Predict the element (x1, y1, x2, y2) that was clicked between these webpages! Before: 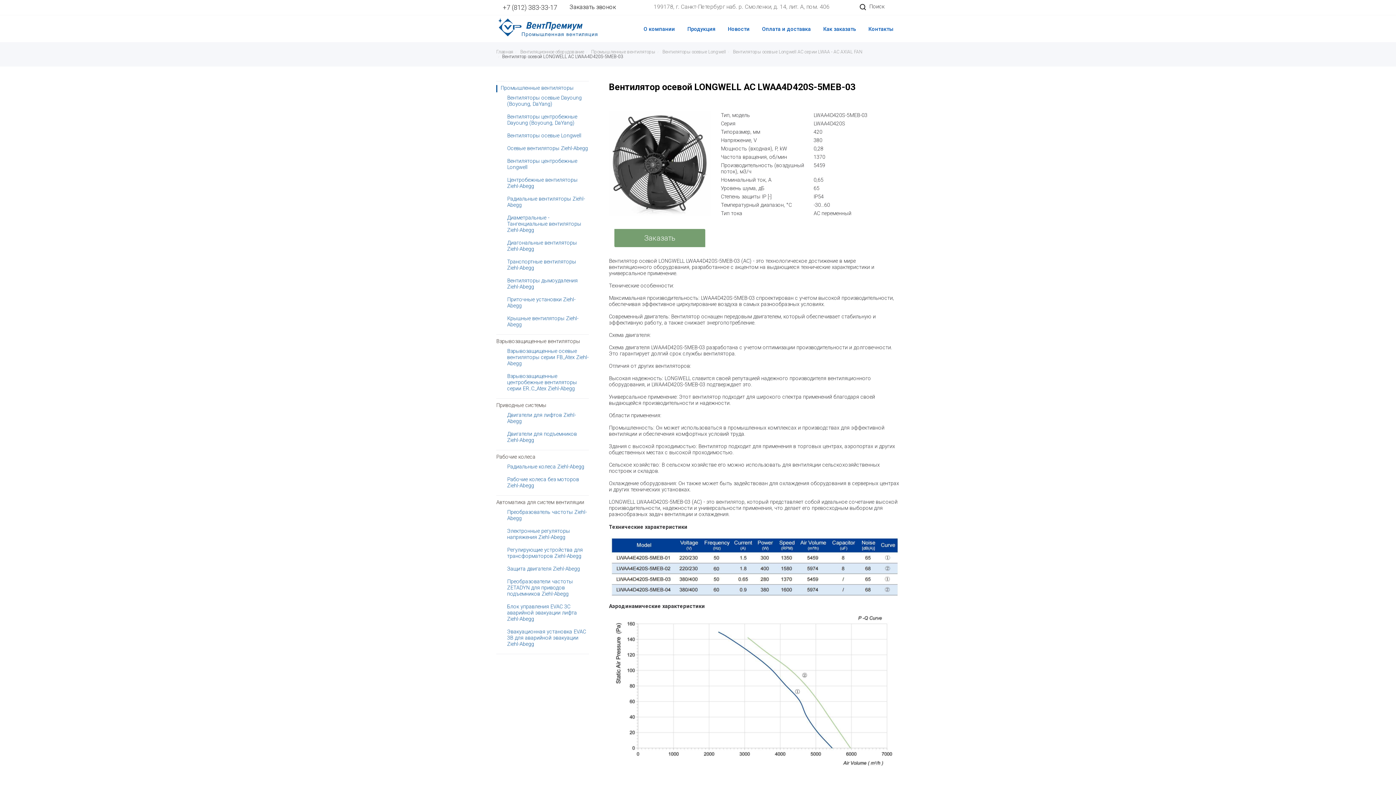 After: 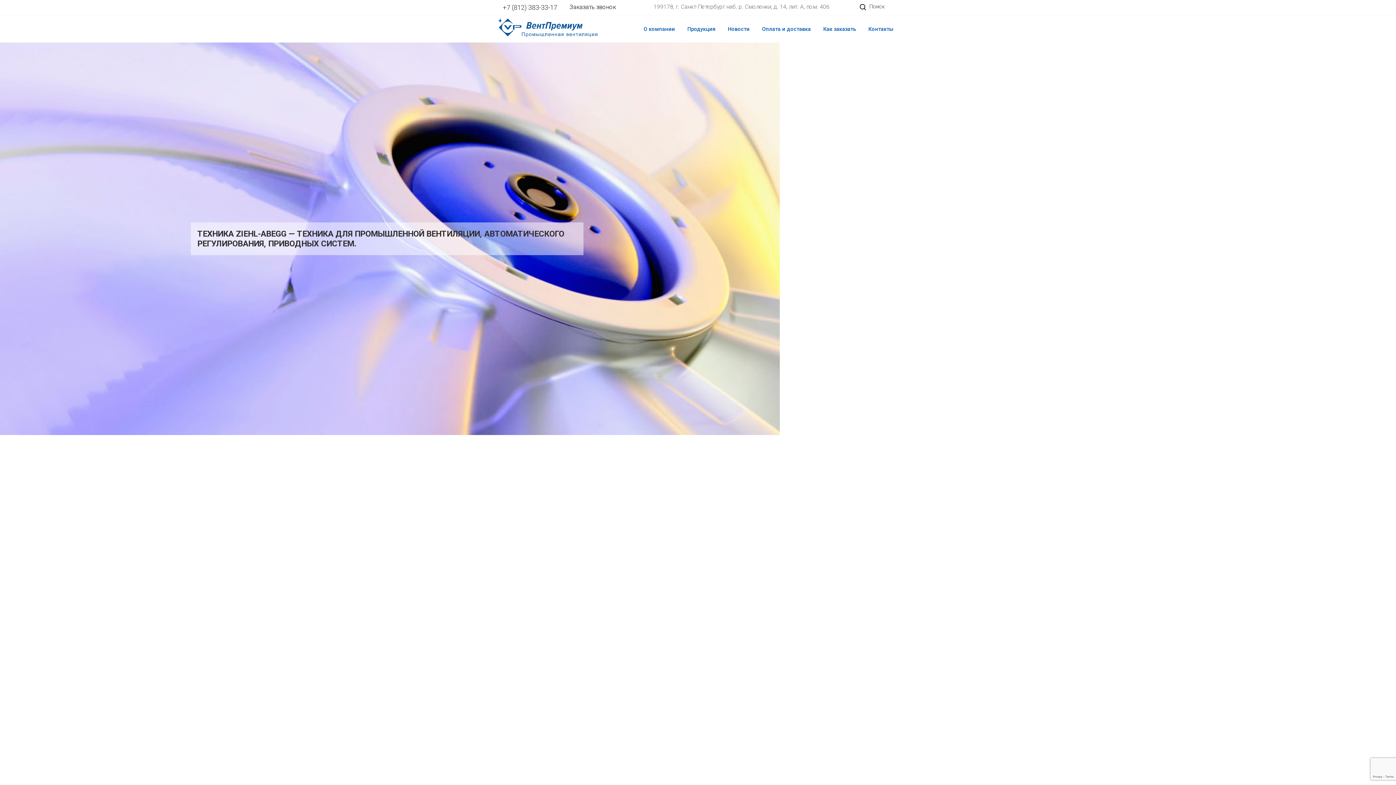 Action: label: Главная bbox: (496, 49, 513, 54)